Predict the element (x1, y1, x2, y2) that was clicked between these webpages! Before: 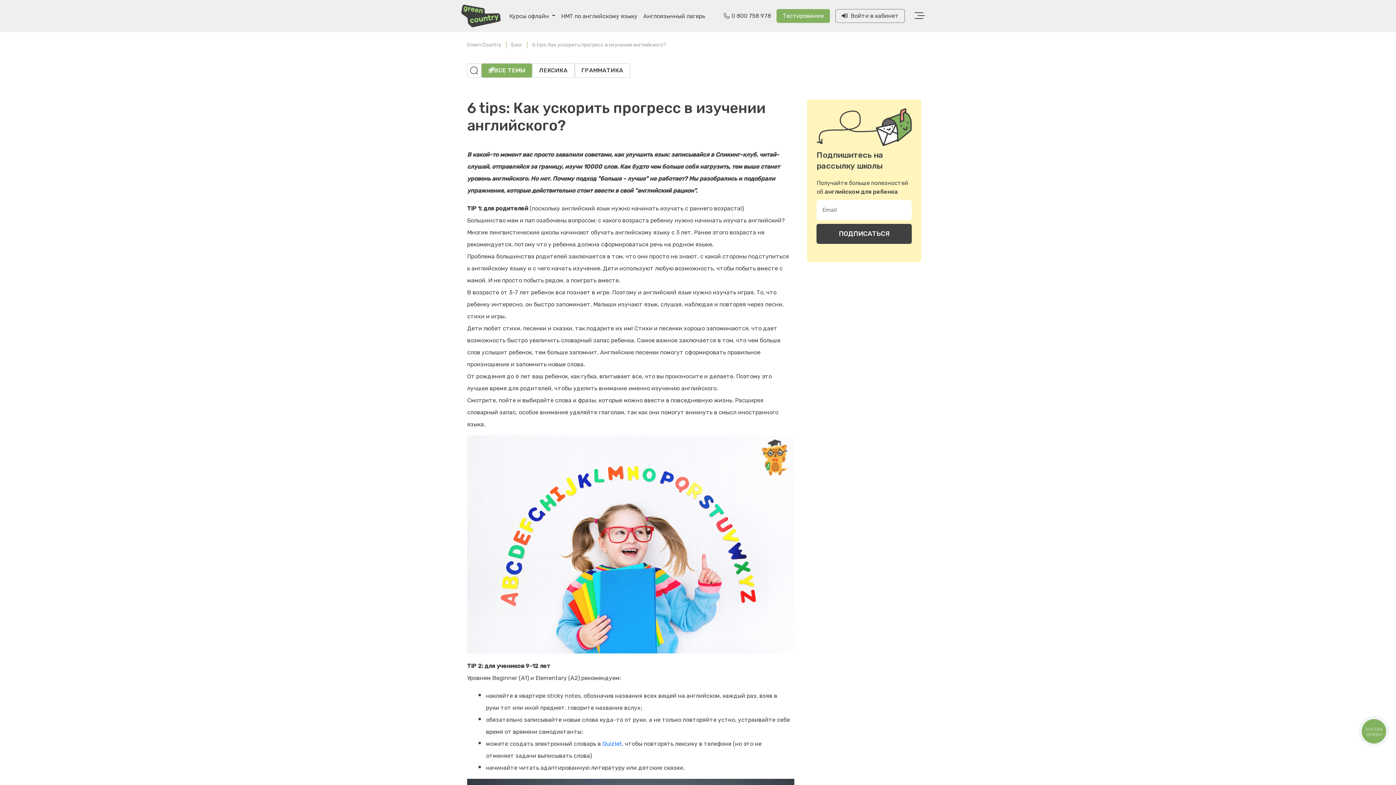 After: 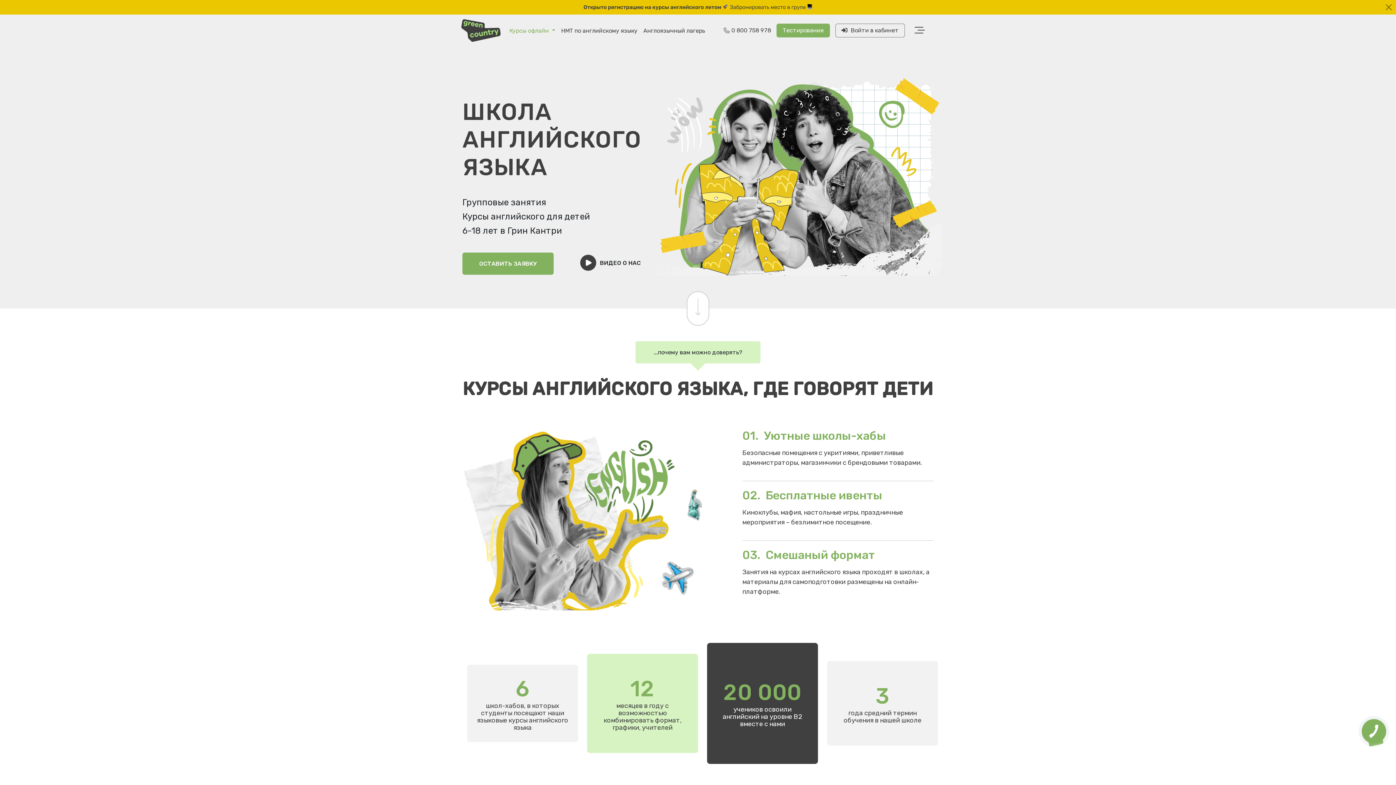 Action: bbox: (461, 2, 500, 29)